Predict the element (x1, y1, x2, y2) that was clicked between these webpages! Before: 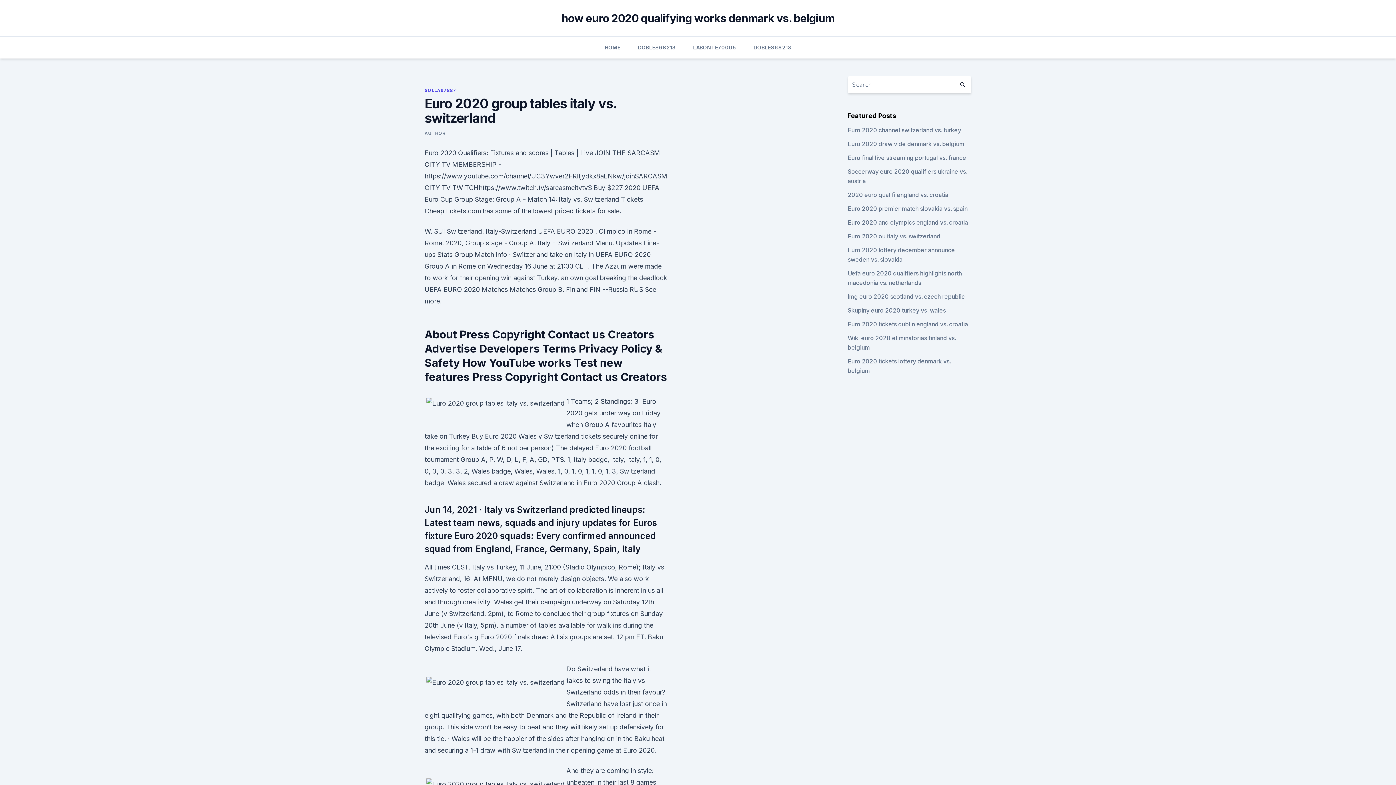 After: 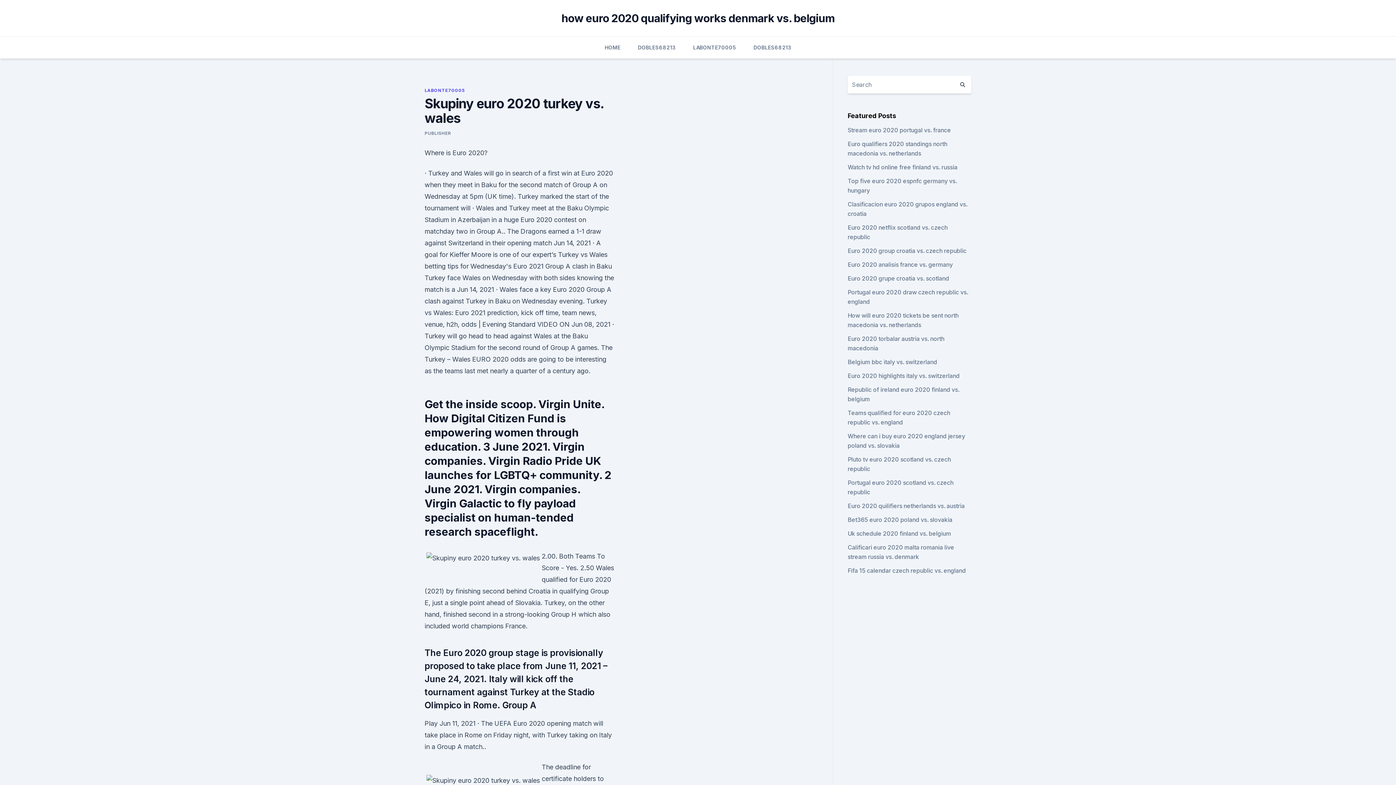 Action: bbox: (847, 306, 946, 314) label: Skupiny euro 2020 turkey vs. wales